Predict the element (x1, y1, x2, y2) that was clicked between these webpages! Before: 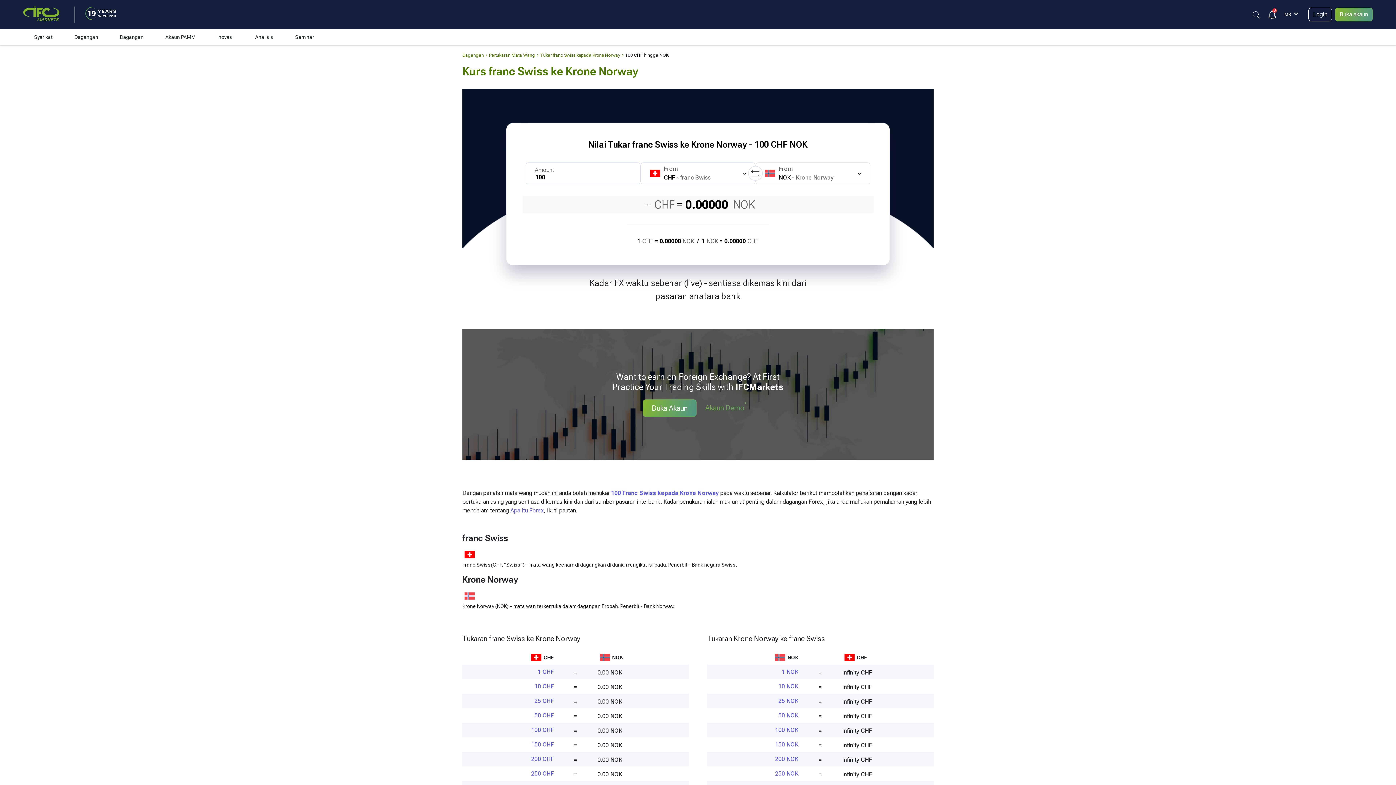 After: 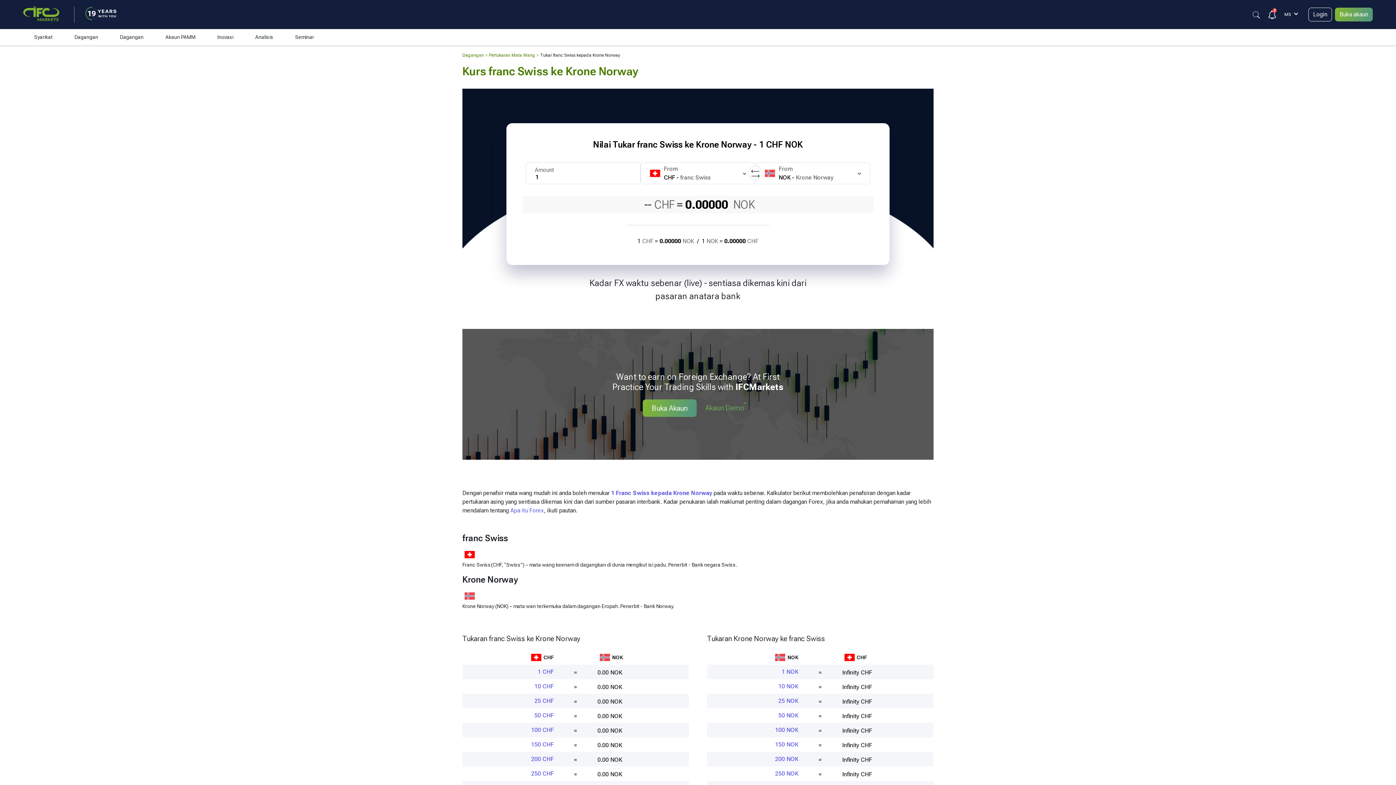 Action: bbox: (537, 668, 553, 676) label: 1 CHF